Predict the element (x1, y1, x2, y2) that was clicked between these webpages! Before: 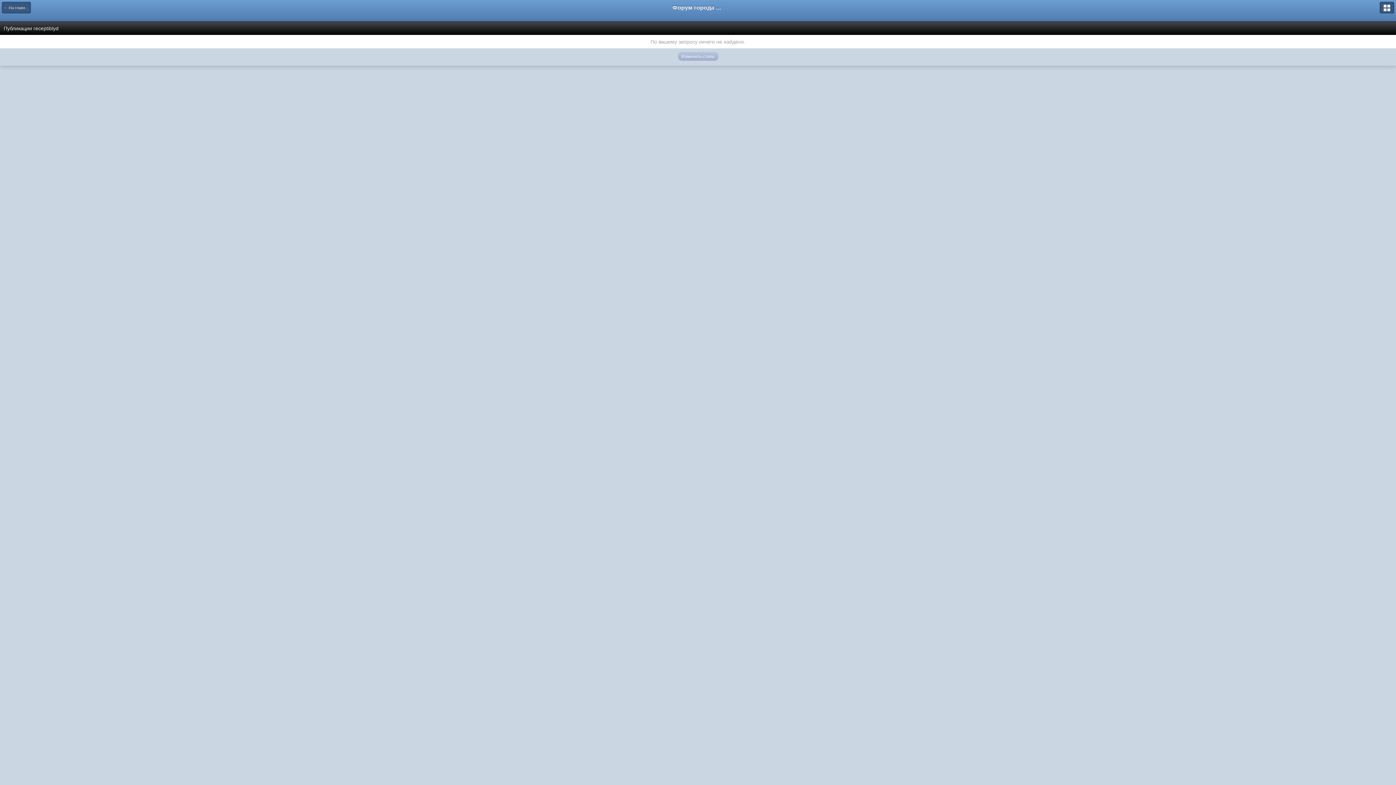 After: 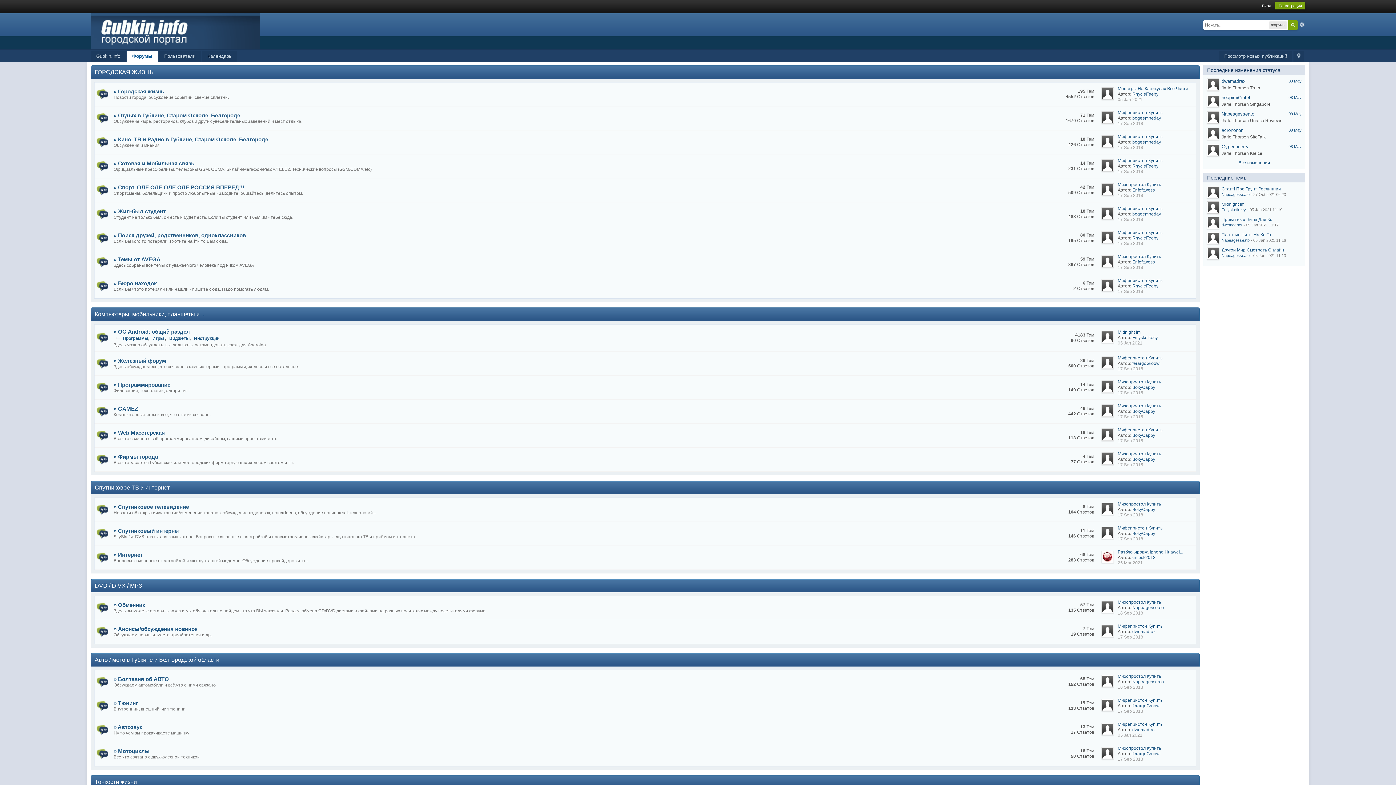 Action: bbox: (672, 0, 723, 15) label: Форум города Губкин